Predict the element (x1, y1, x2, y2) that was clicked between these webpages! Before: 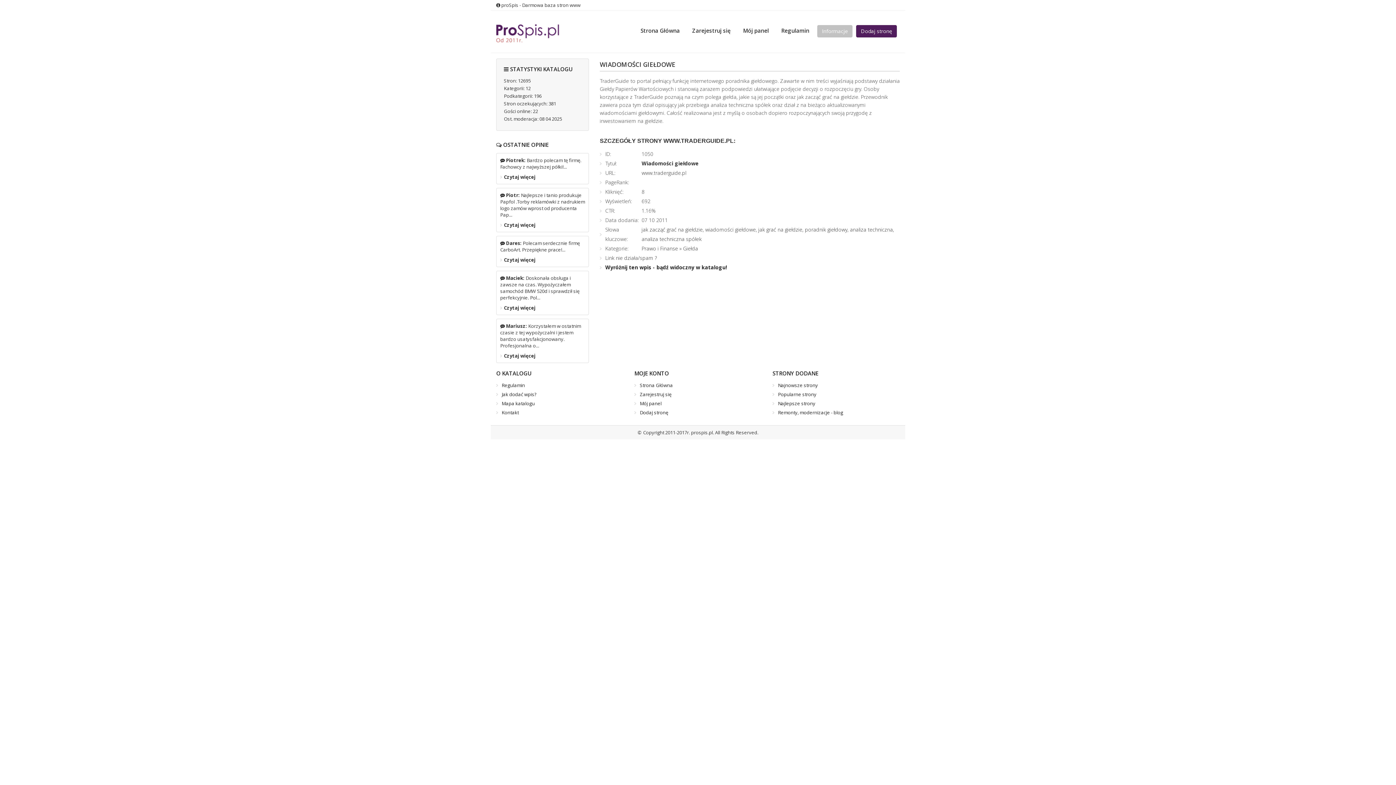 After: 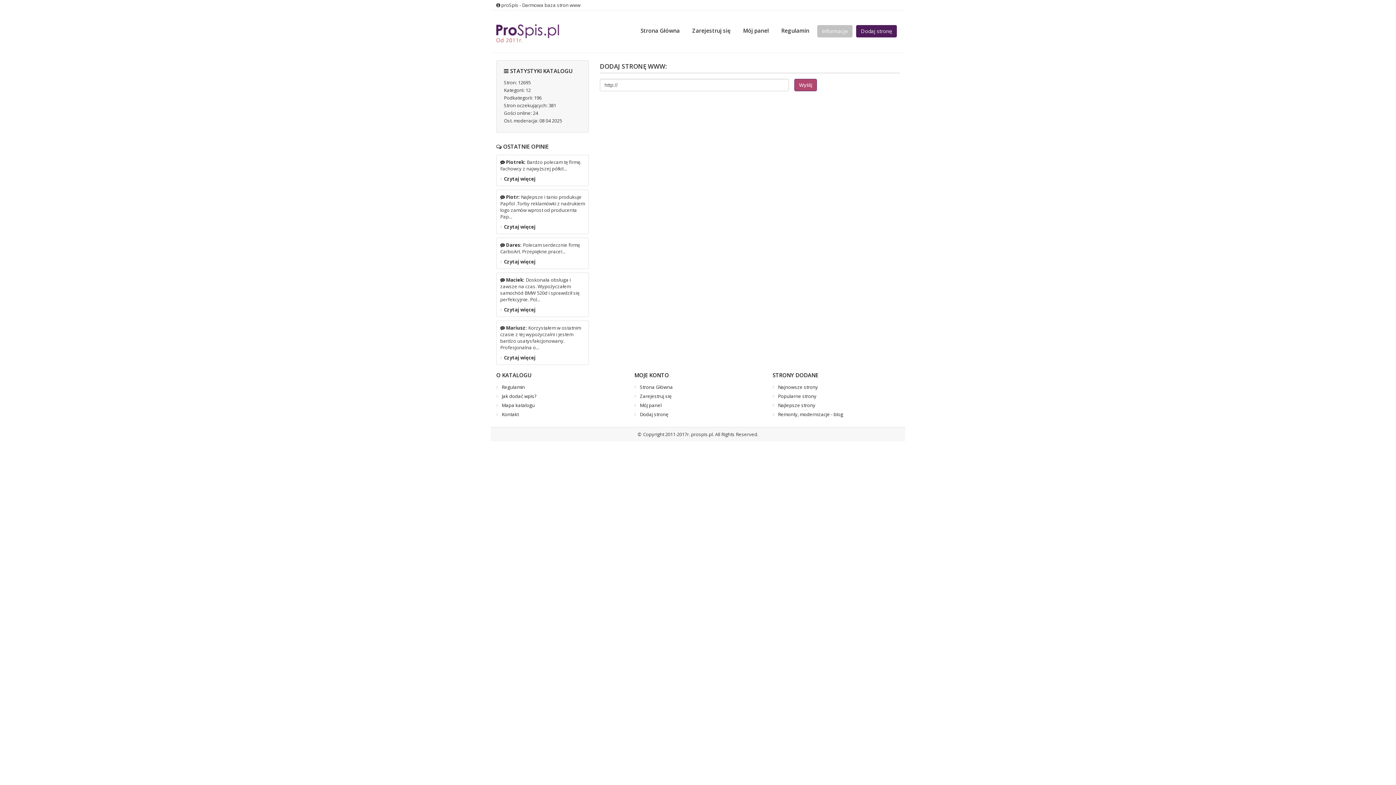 Action: label: Dodaj stronę bbox: (856, 25, 897, 37)